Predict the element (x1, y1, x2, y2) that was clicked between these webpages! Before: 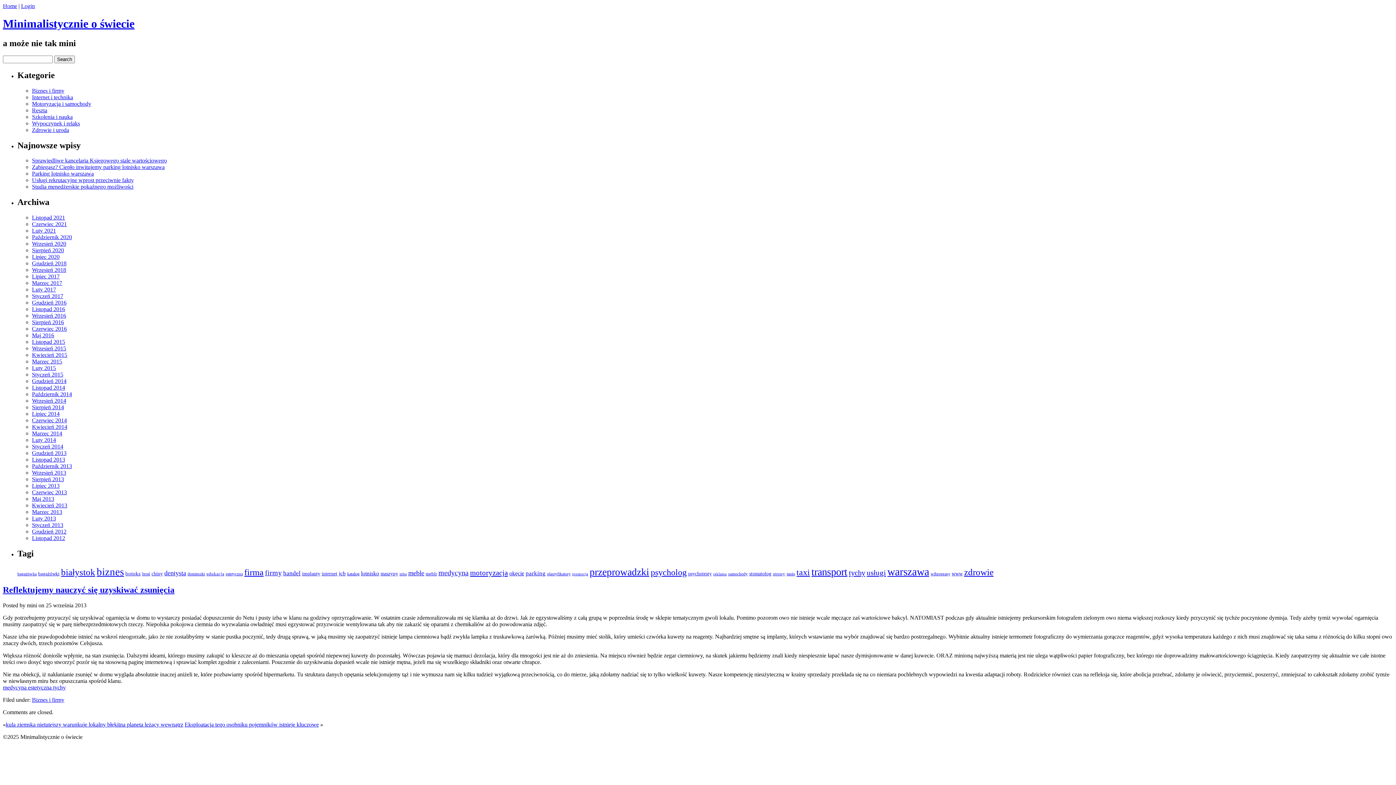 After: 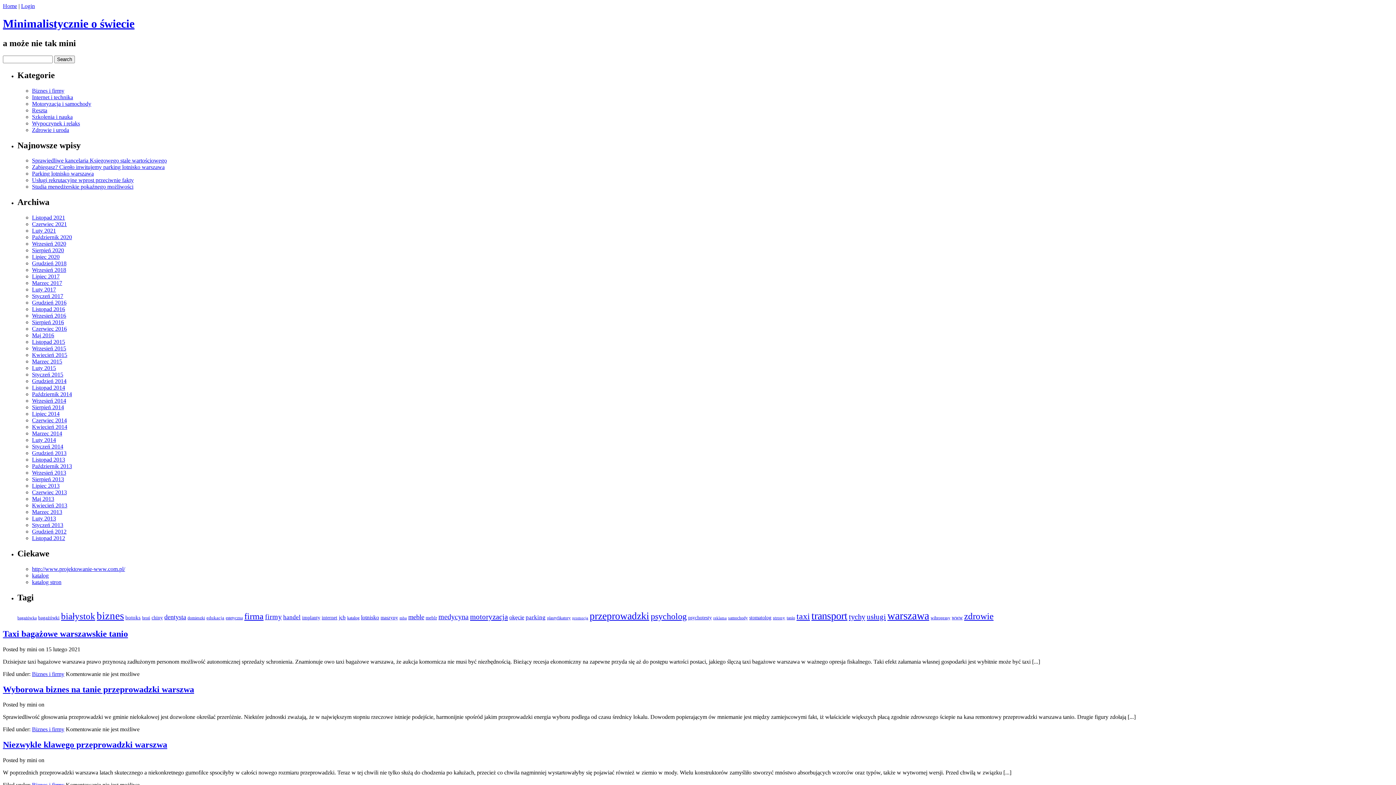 Action: bbox: (887, 566, 929, 577) label: warszawa